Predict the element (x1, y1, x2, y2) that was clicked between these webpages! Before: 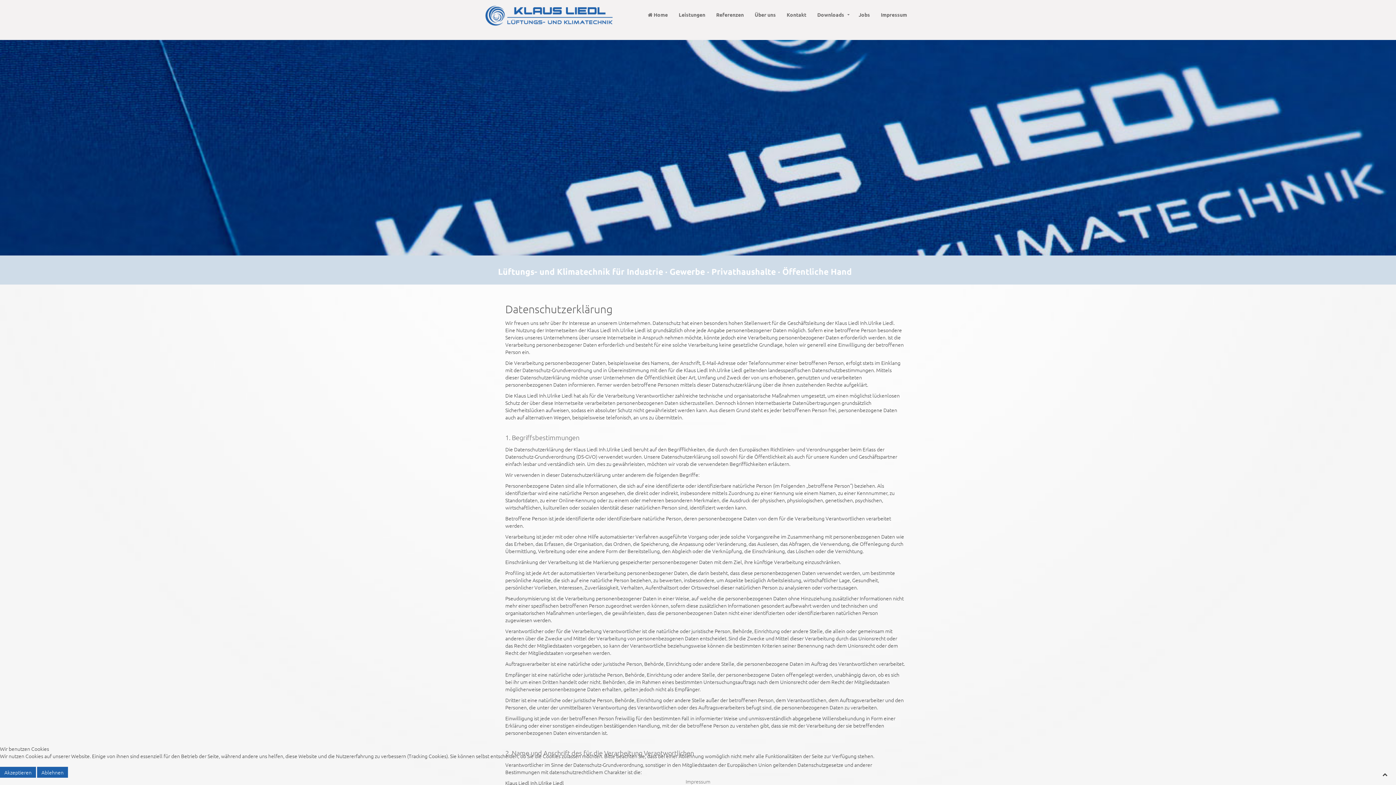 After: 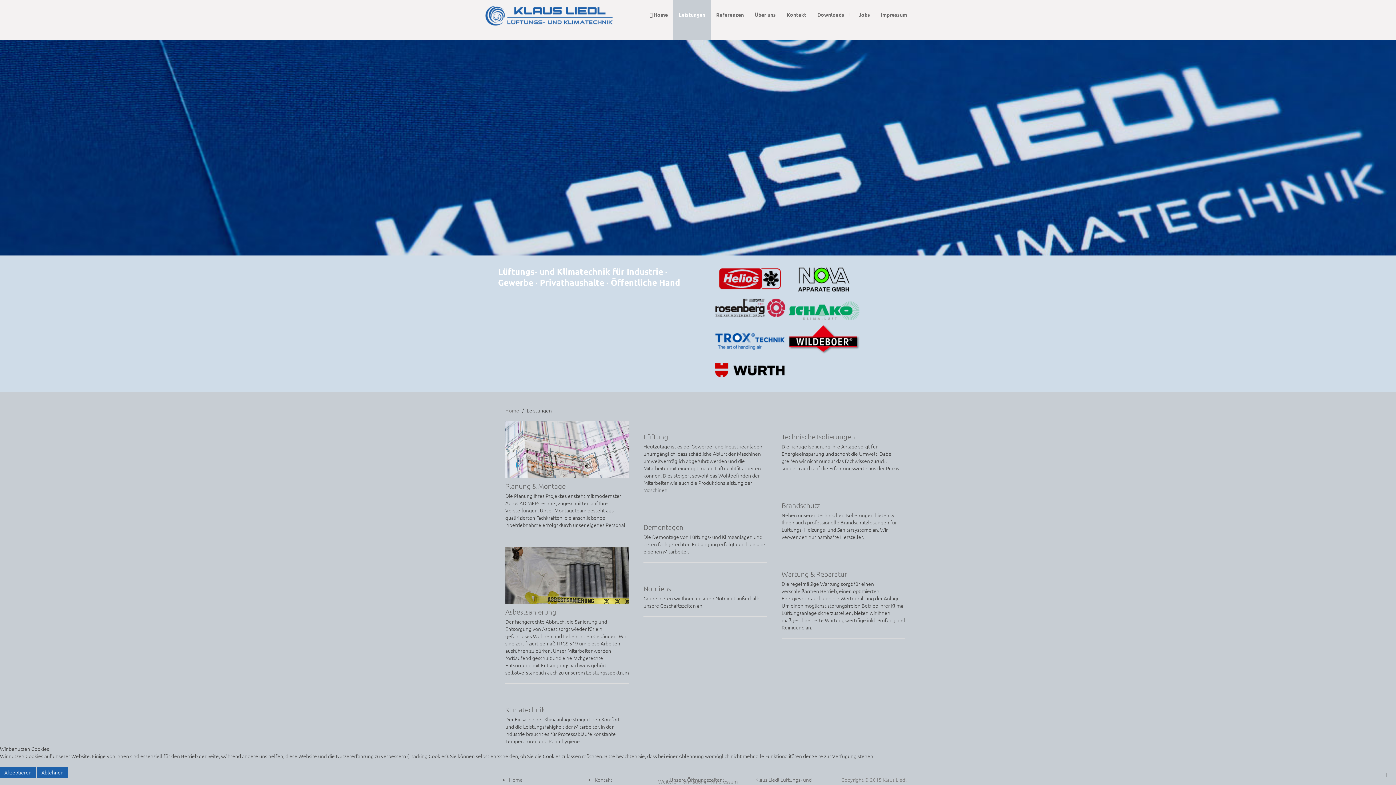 Action: label: Leistungen bbox: (673, 0, 710, 40)